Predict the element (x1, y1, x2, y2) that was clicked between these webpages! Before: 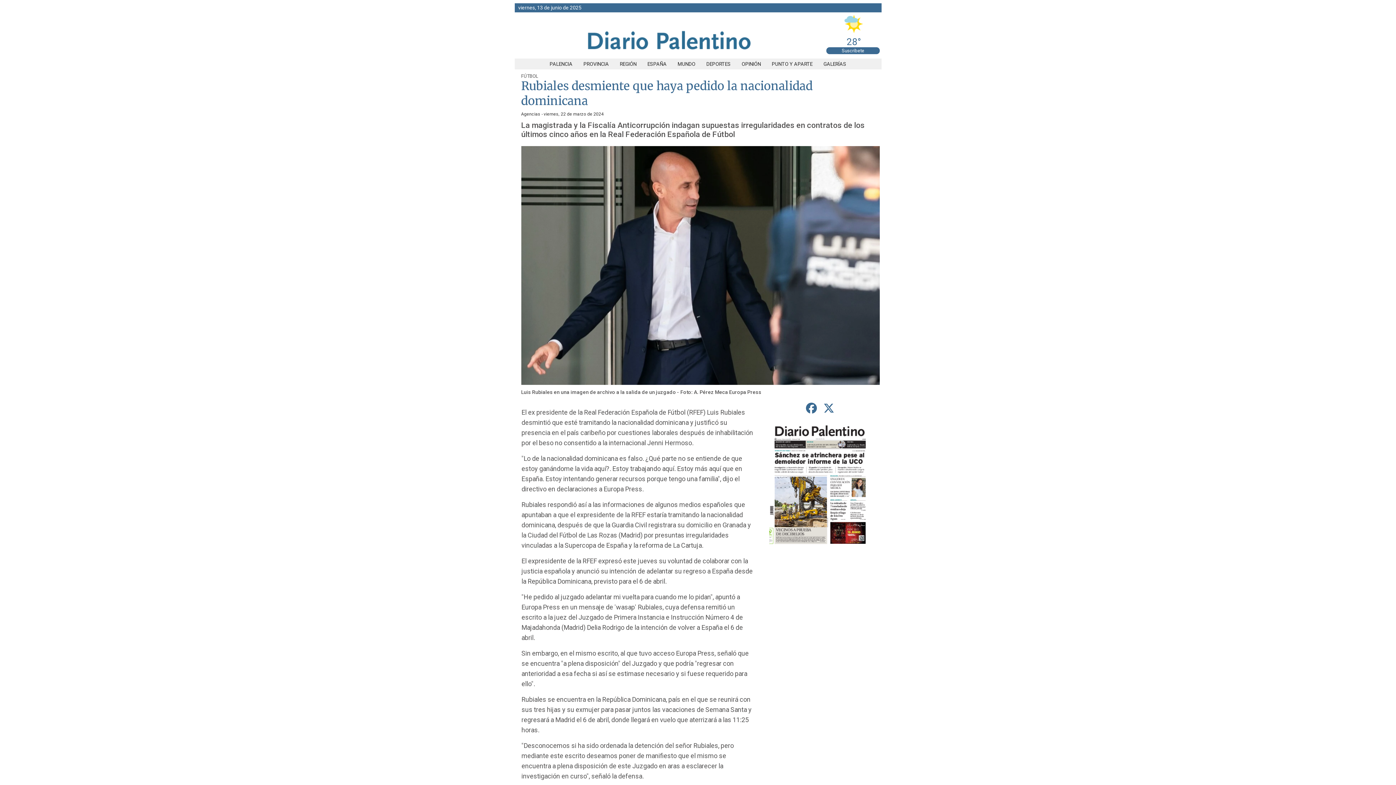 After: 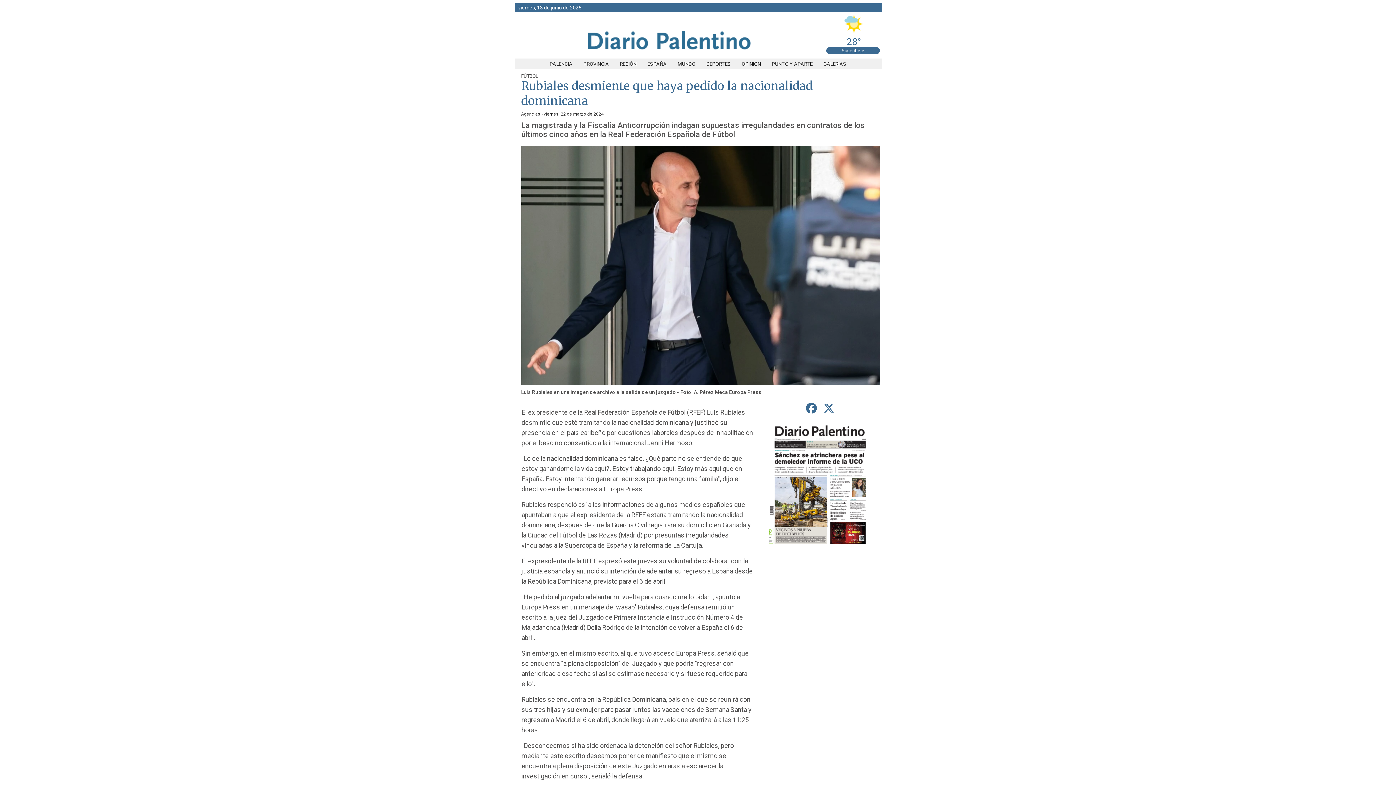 Action: label: compartir en Facebook bbox: (803, 399, 819, 417)